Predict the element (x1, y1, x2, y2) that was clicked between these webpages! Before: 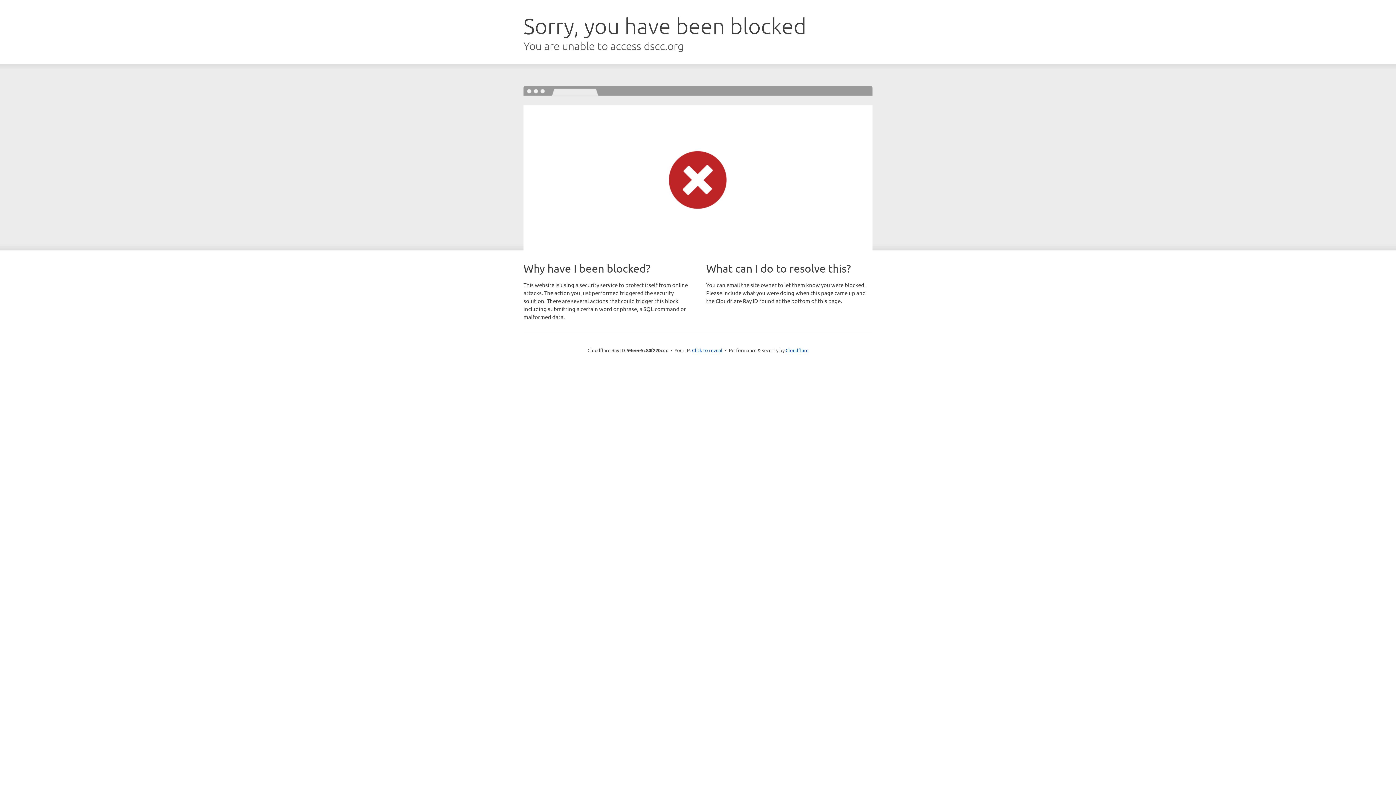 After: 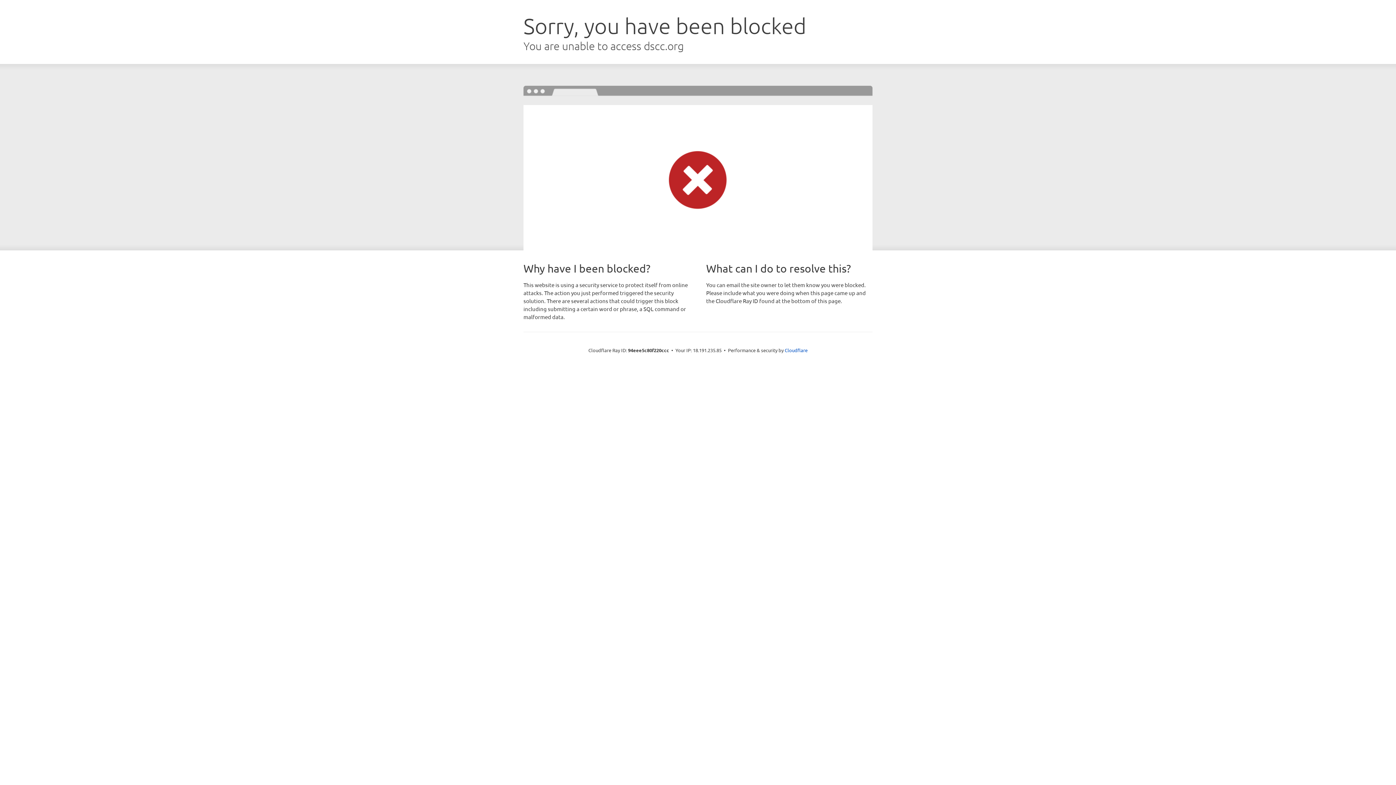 Action: bbox: (692, 346, 722, 353) label: Click to reveal